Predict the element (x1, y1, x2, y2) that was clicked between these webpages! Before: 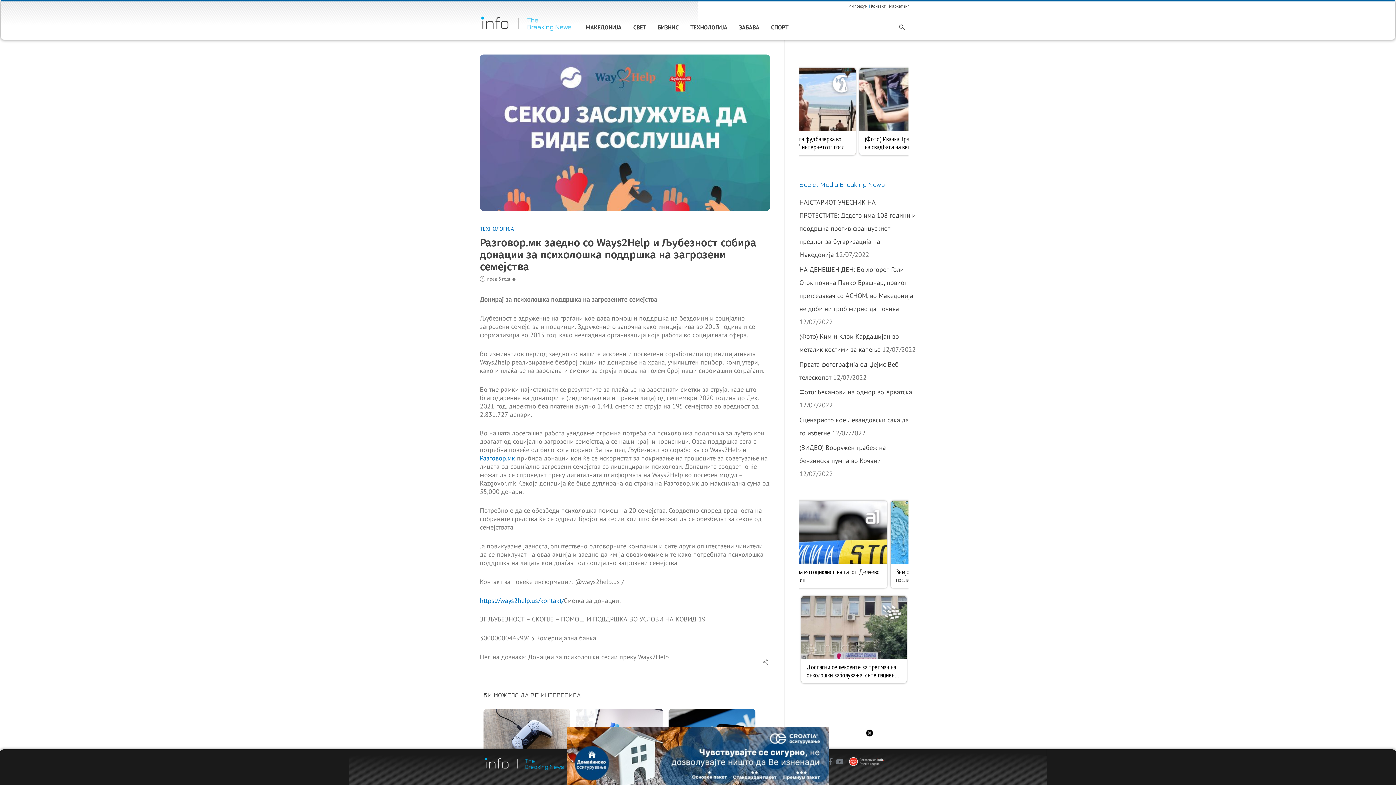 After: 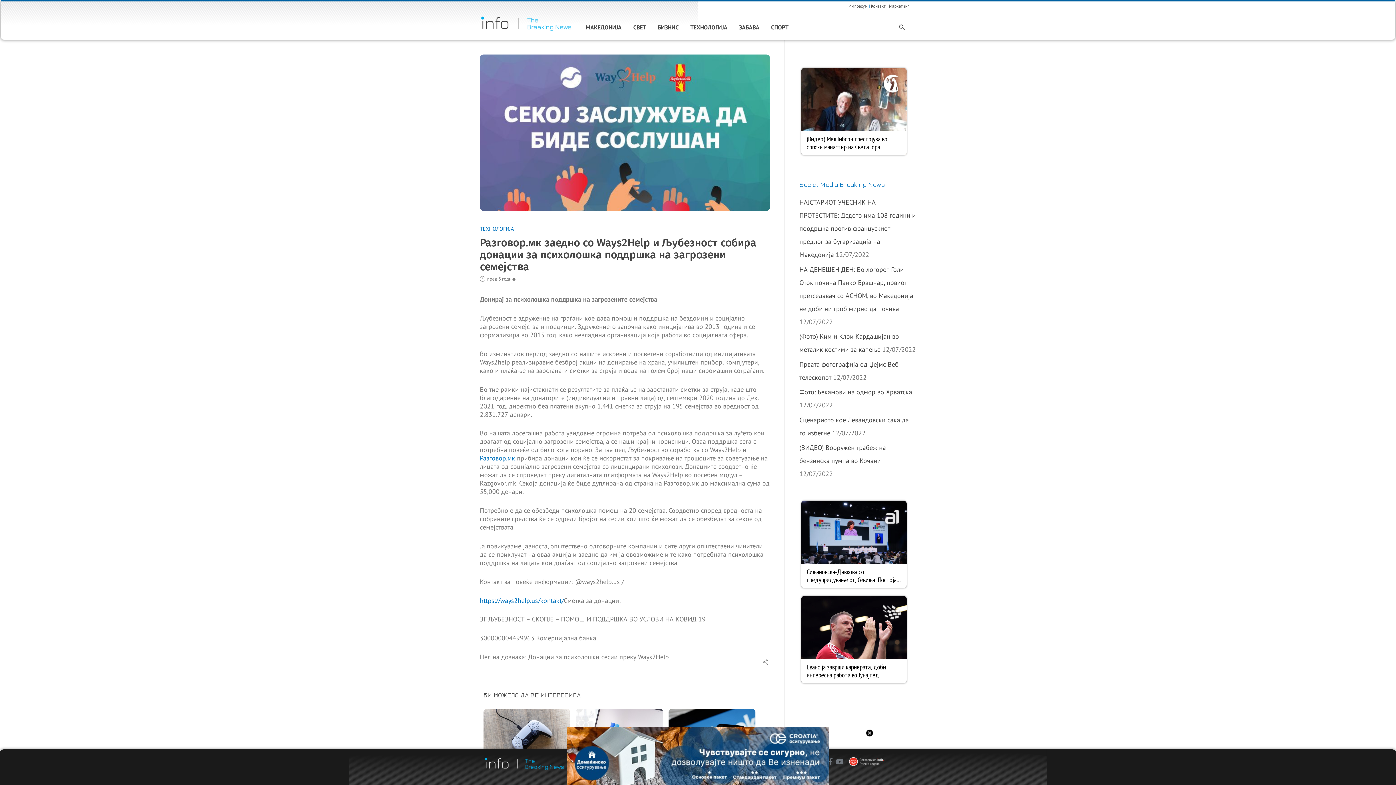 Action: bbox: (871, 3, 885, 8) label: Контакт